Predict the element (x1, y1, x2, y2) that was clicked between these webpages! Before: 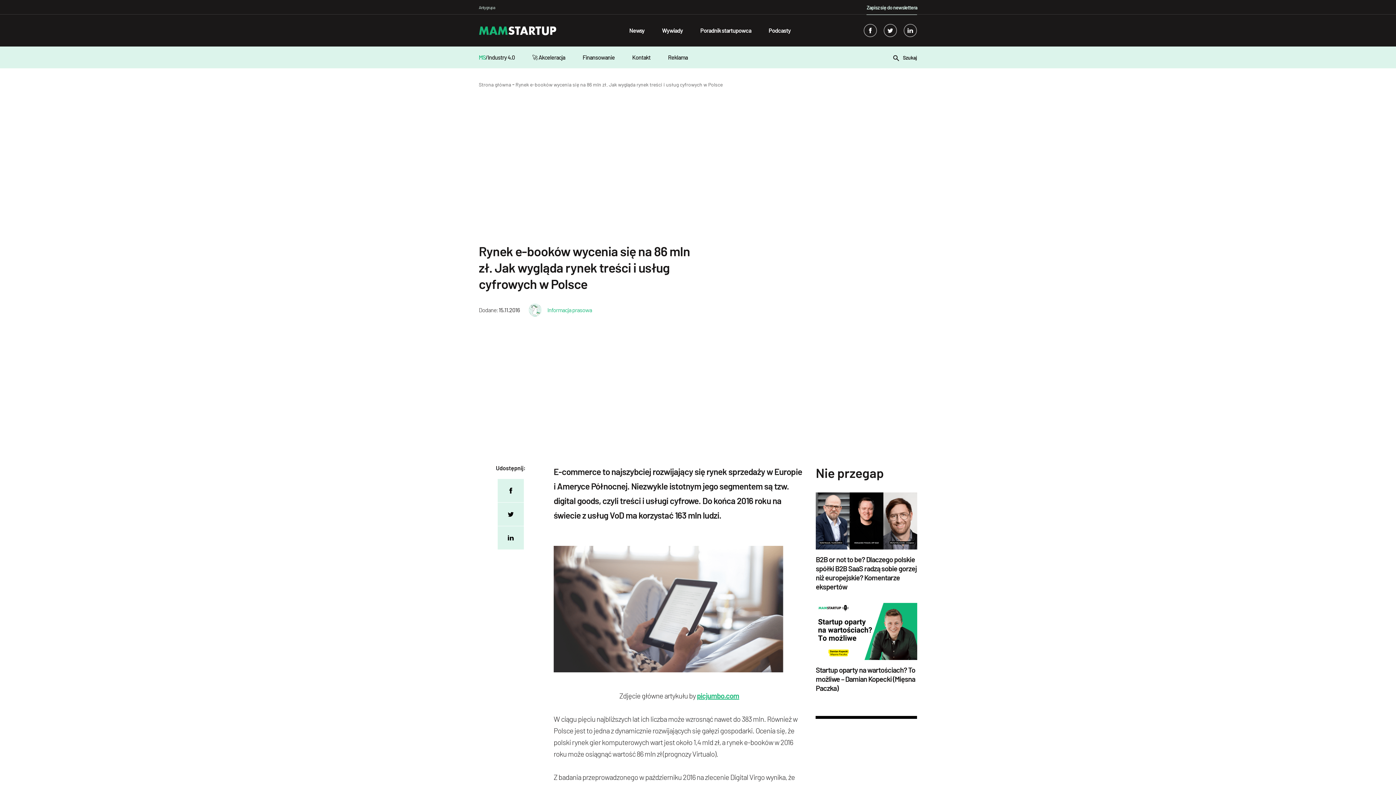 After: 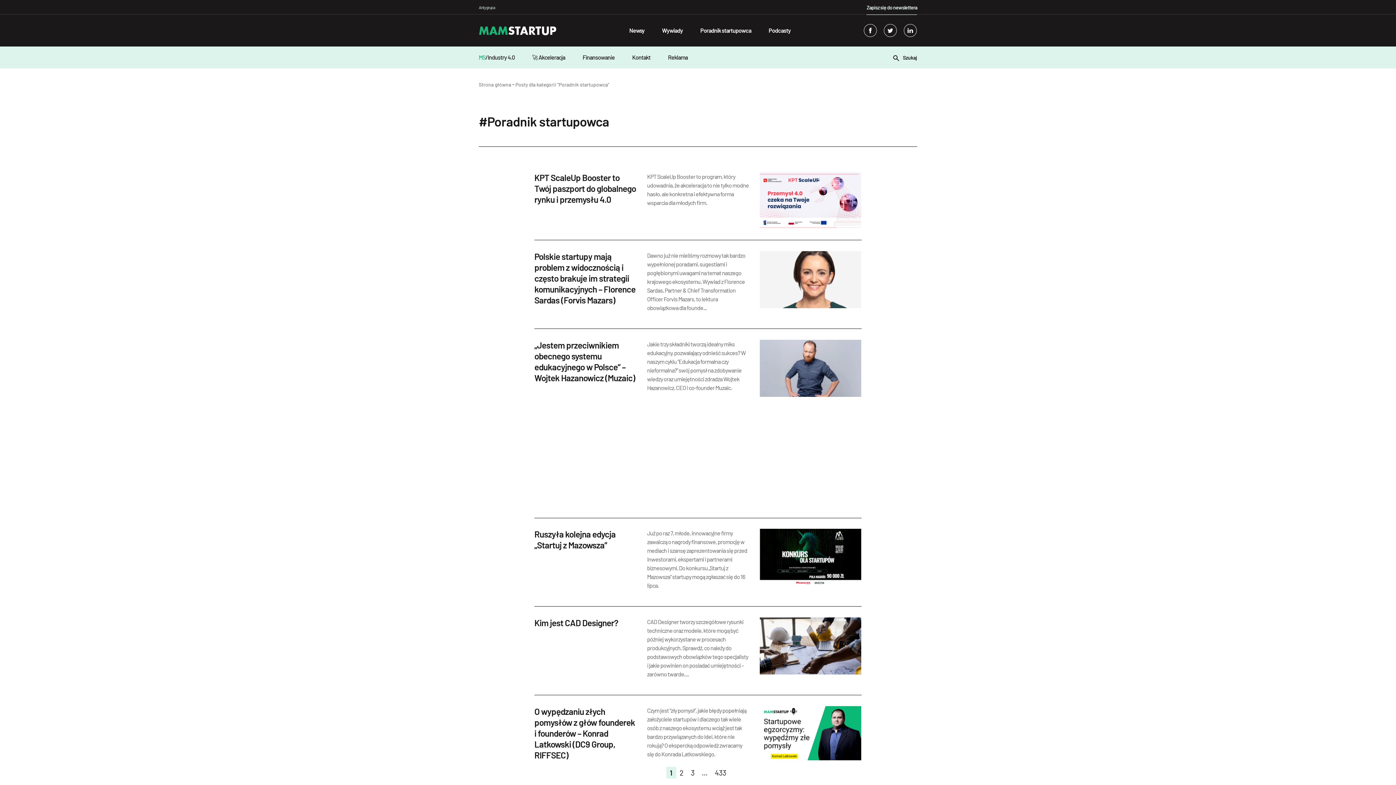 Action: label: Poradnik startupowca bbox: (700, 26, 751, 33)